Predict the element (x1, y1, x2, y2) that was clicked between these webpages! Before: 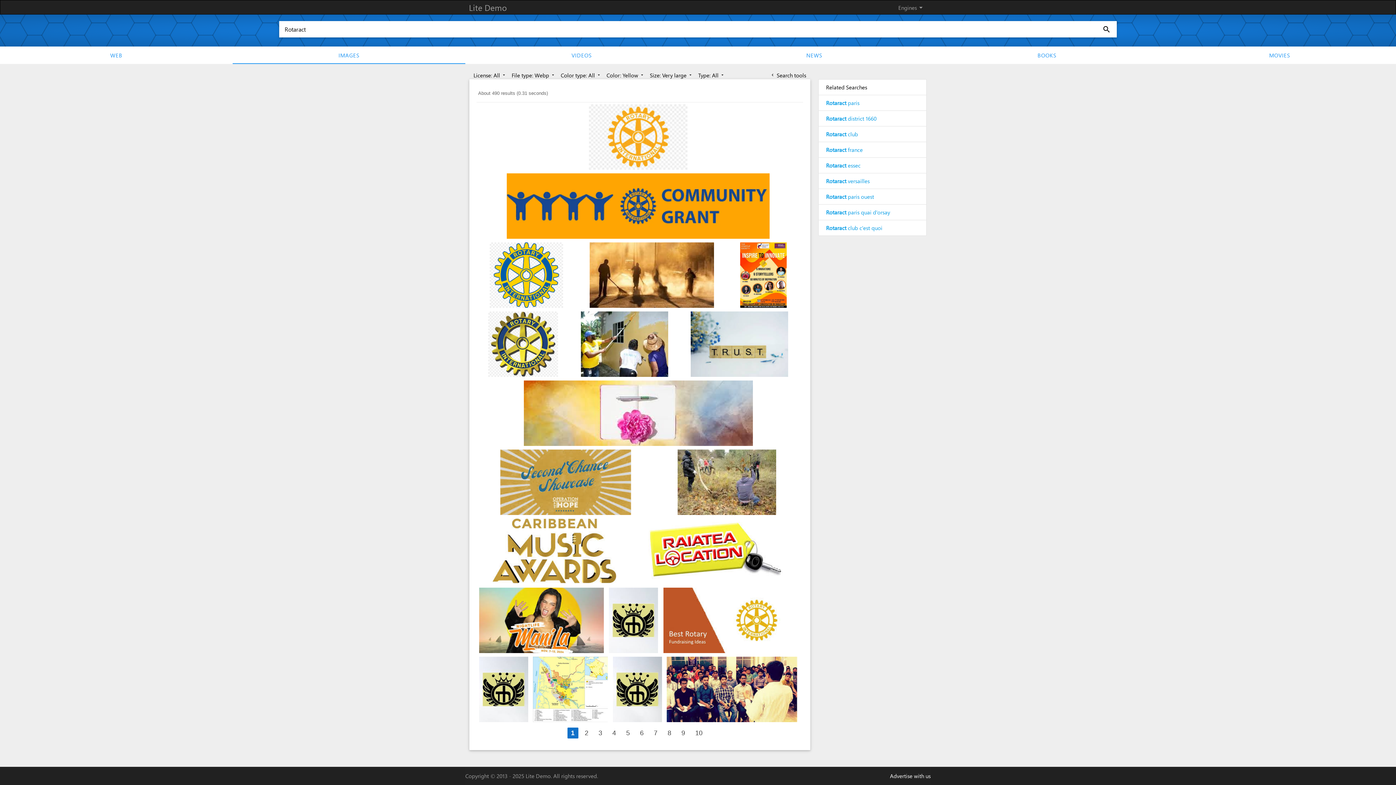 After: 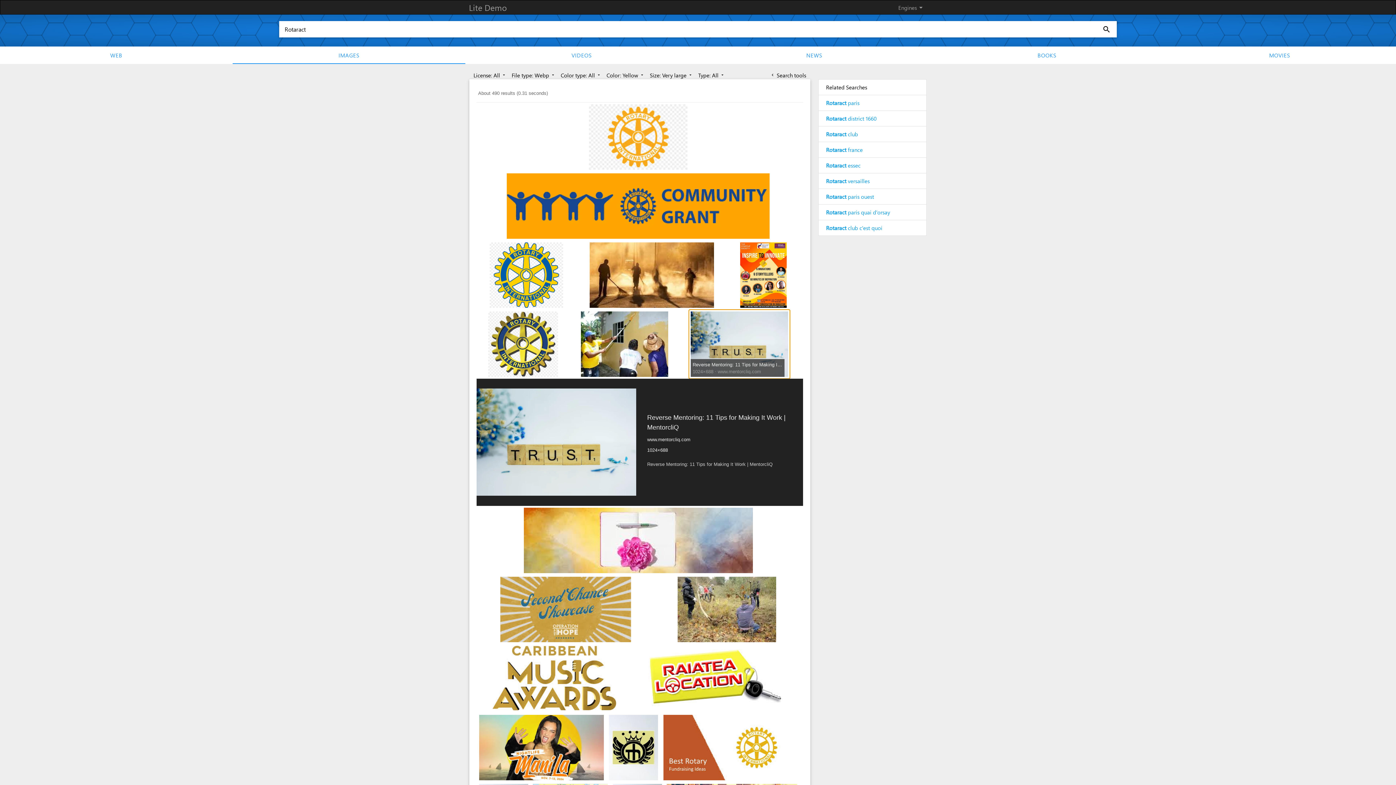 Action: bbox: (691, 341, 788, 346)